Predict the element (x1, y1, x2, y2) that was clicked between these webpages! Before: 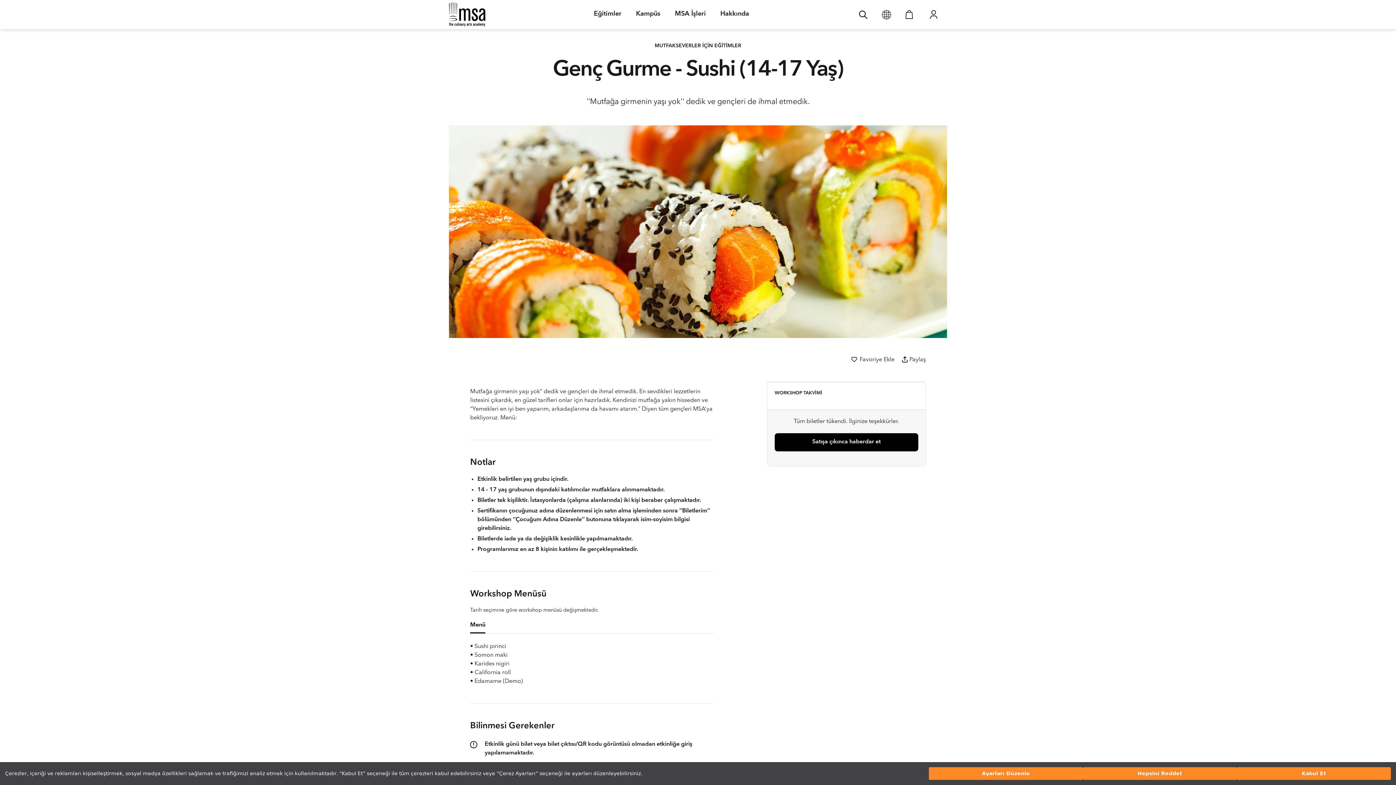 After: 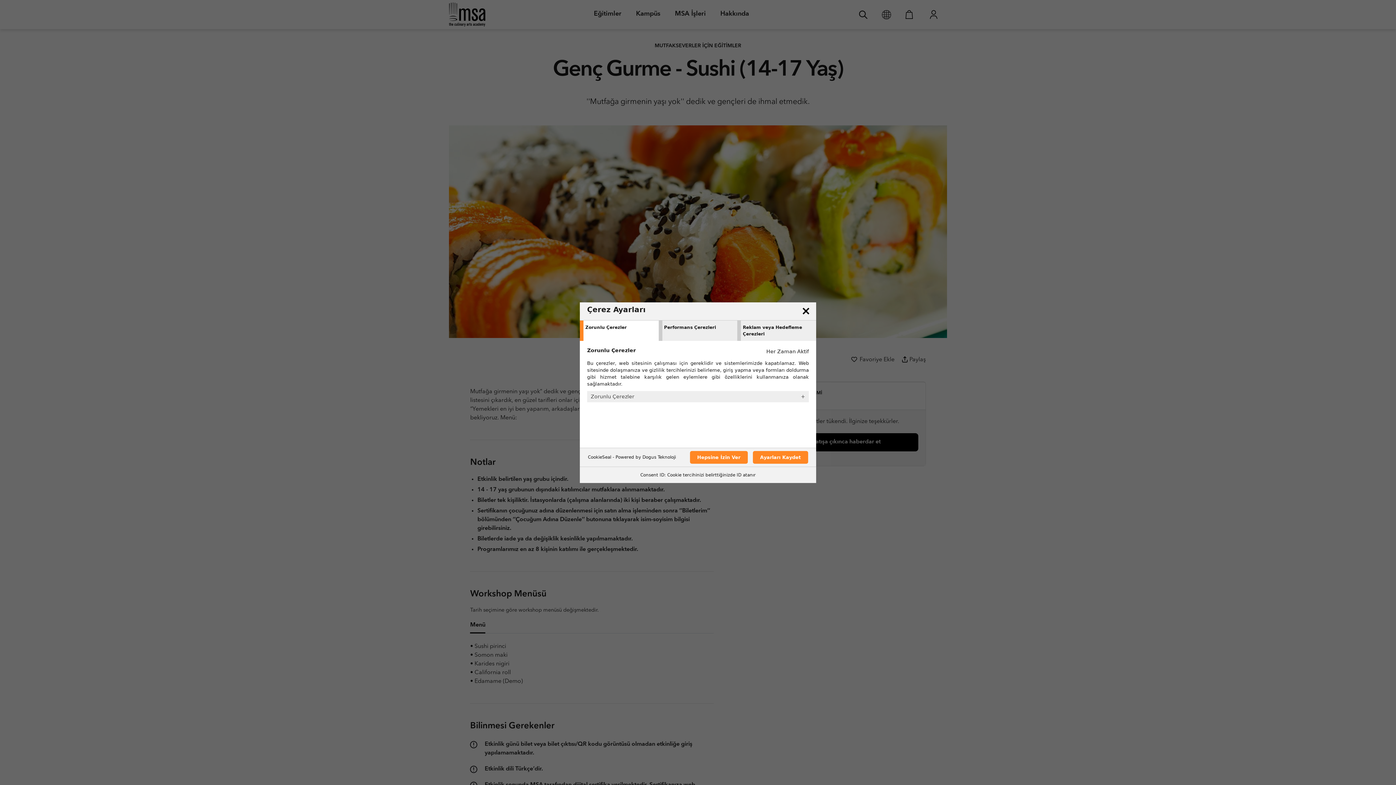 Action: label: Ayarları Düzenle bbox: (929, 767, 1083, 780)